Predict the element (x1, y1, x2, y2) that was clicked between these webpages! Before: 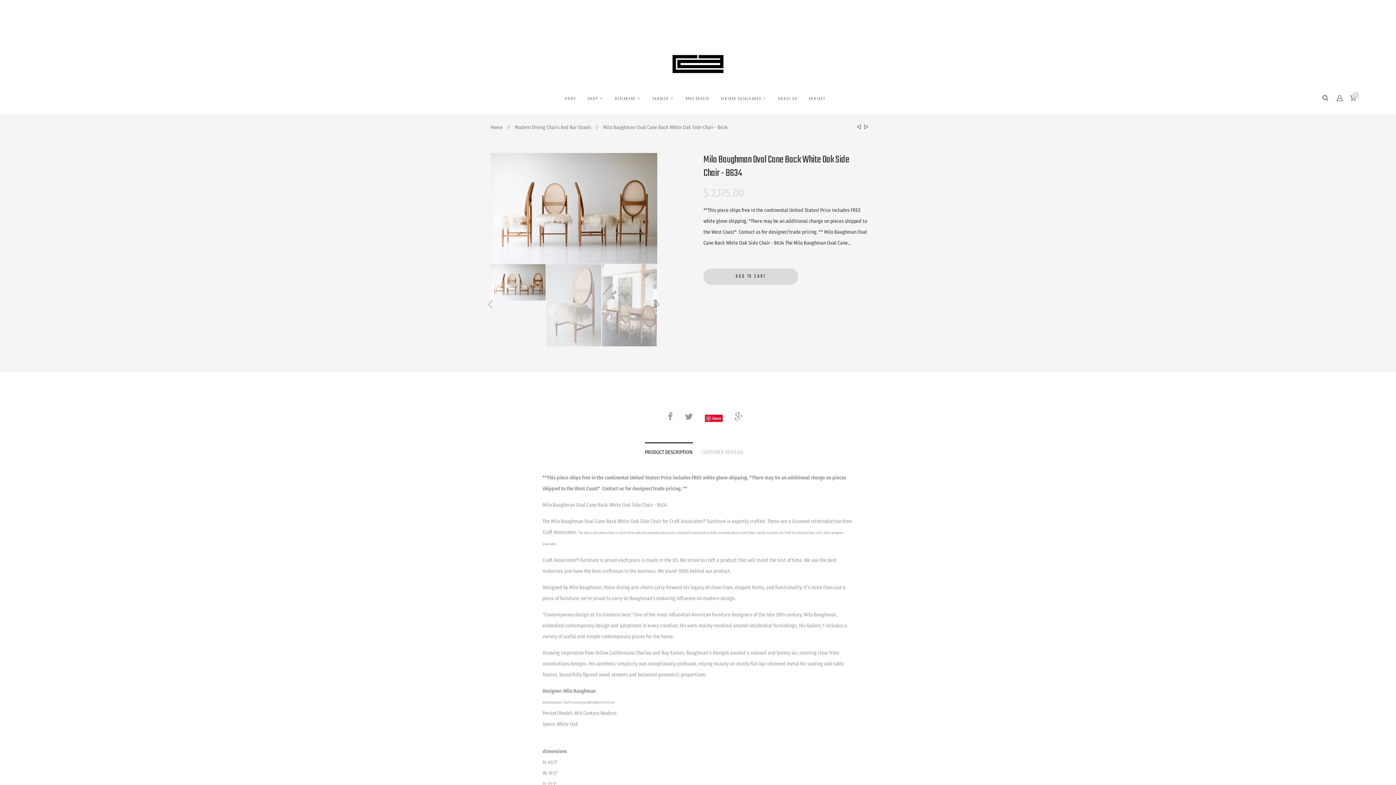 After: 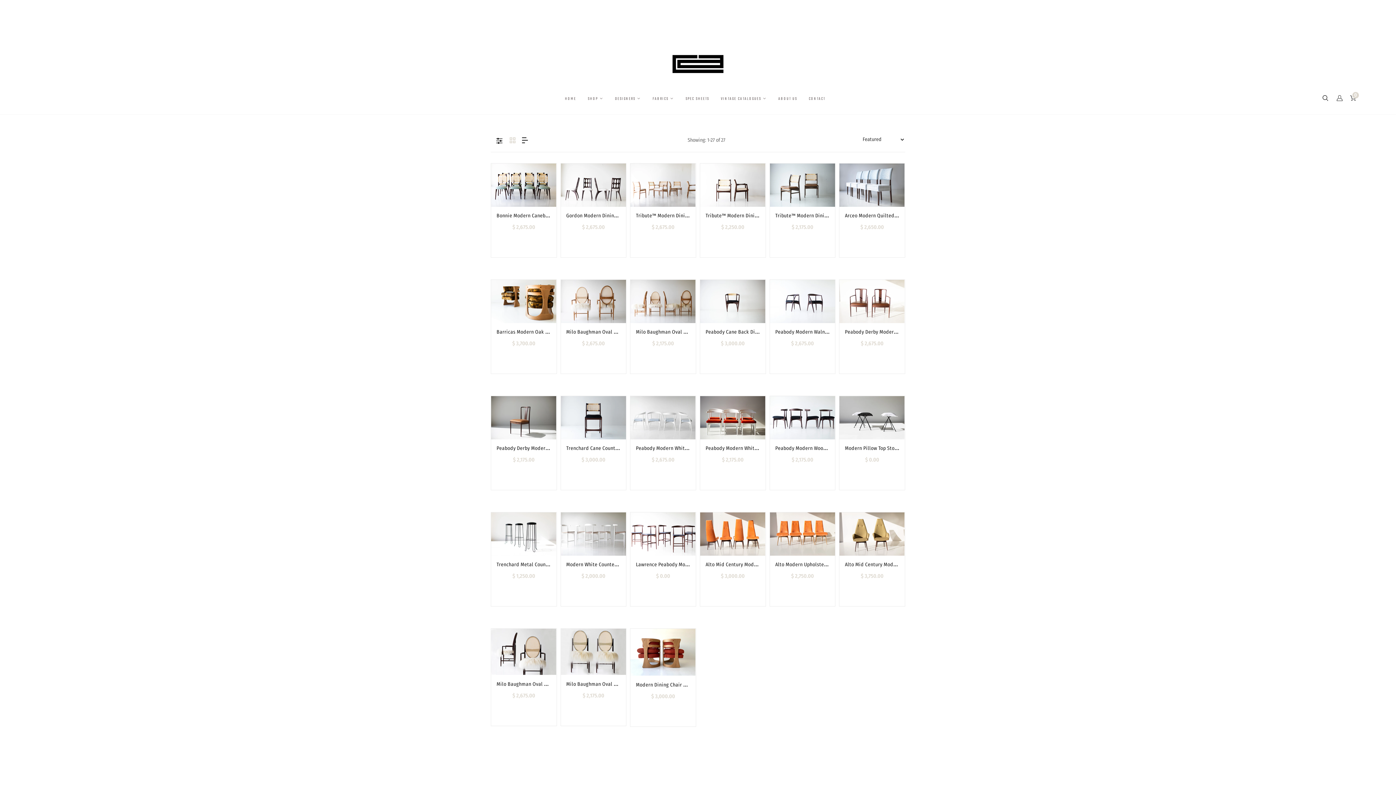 Action: label: Modern Dining Chairs And Bar Stools bbox: (514, 124, 591, 130)